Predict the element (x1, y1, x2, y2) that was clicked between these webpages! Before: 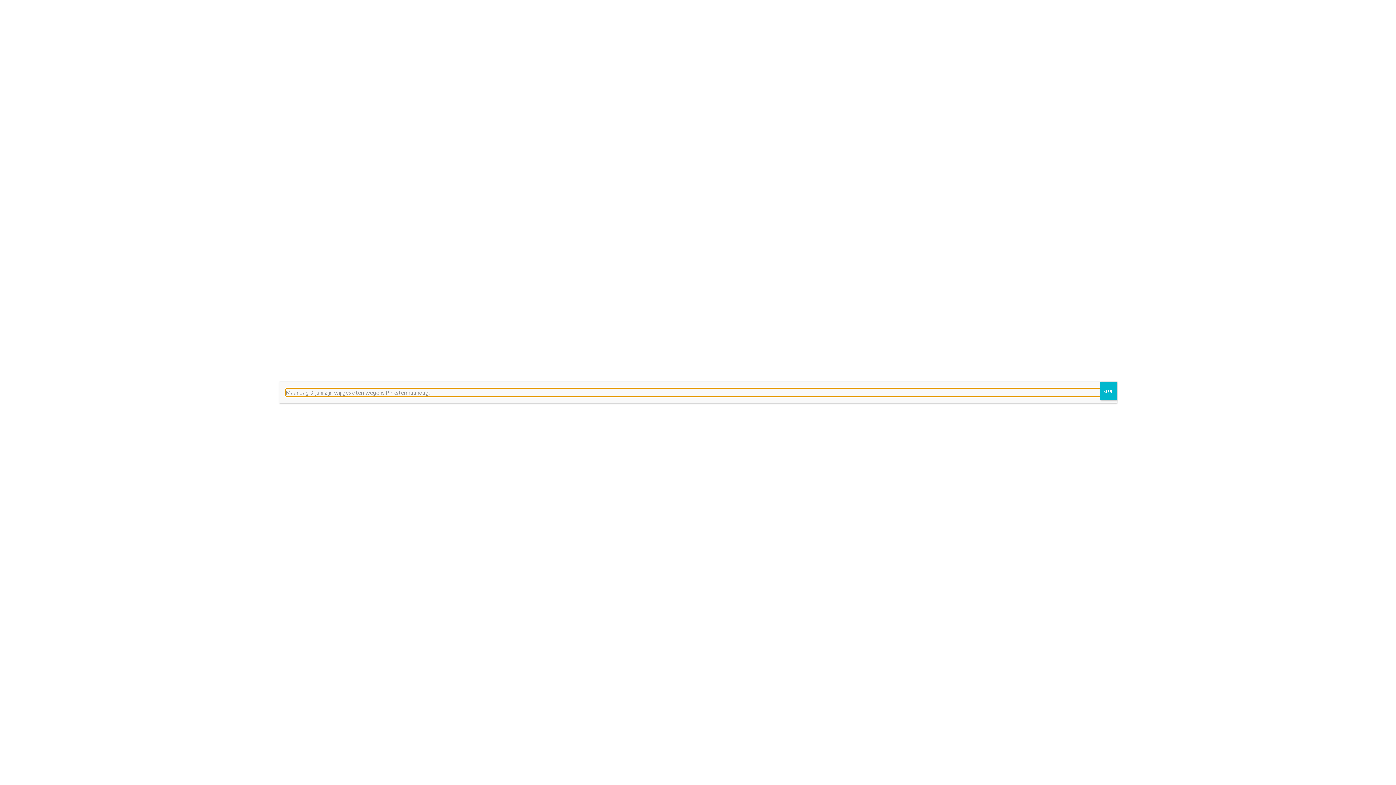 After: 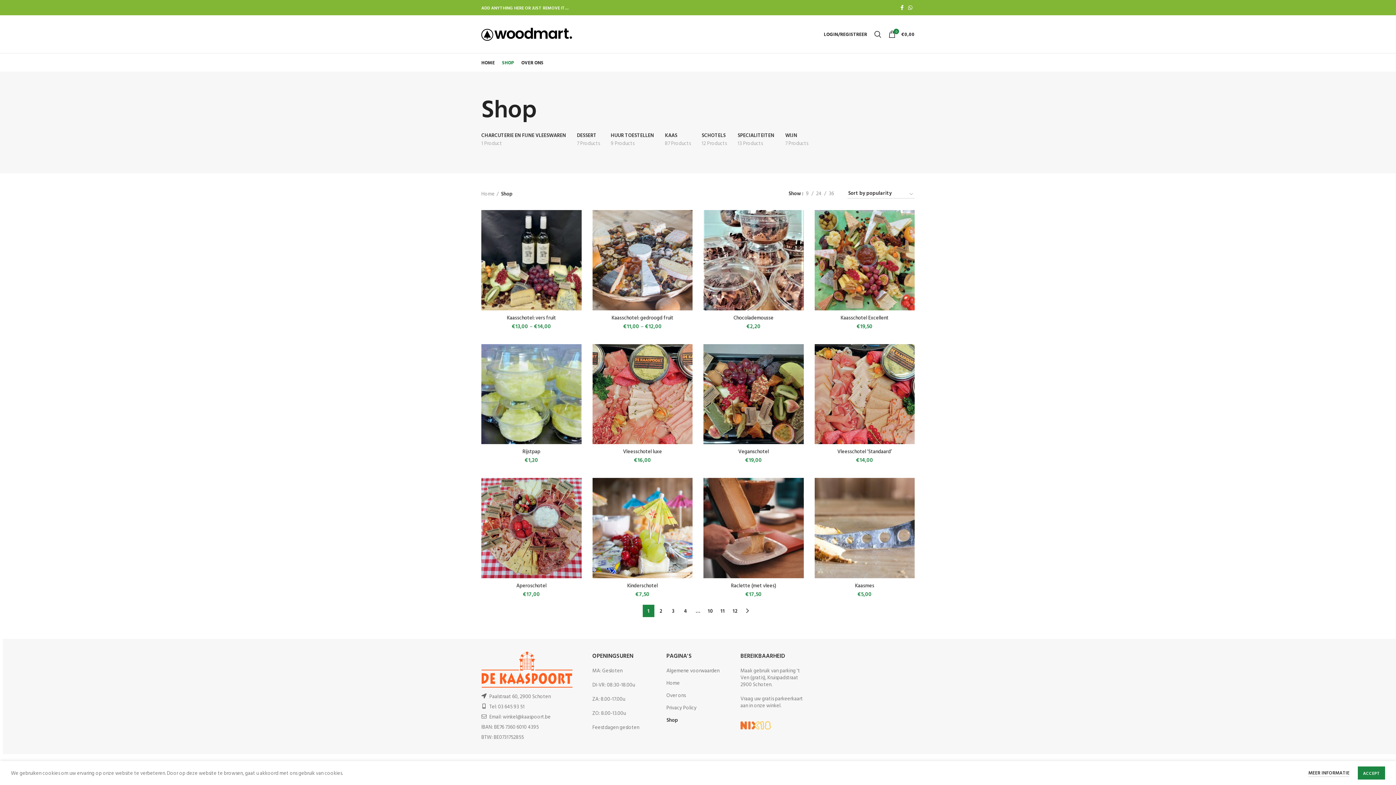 Action: bbox: (1100, 381, 1117, 400) label: Sluiten